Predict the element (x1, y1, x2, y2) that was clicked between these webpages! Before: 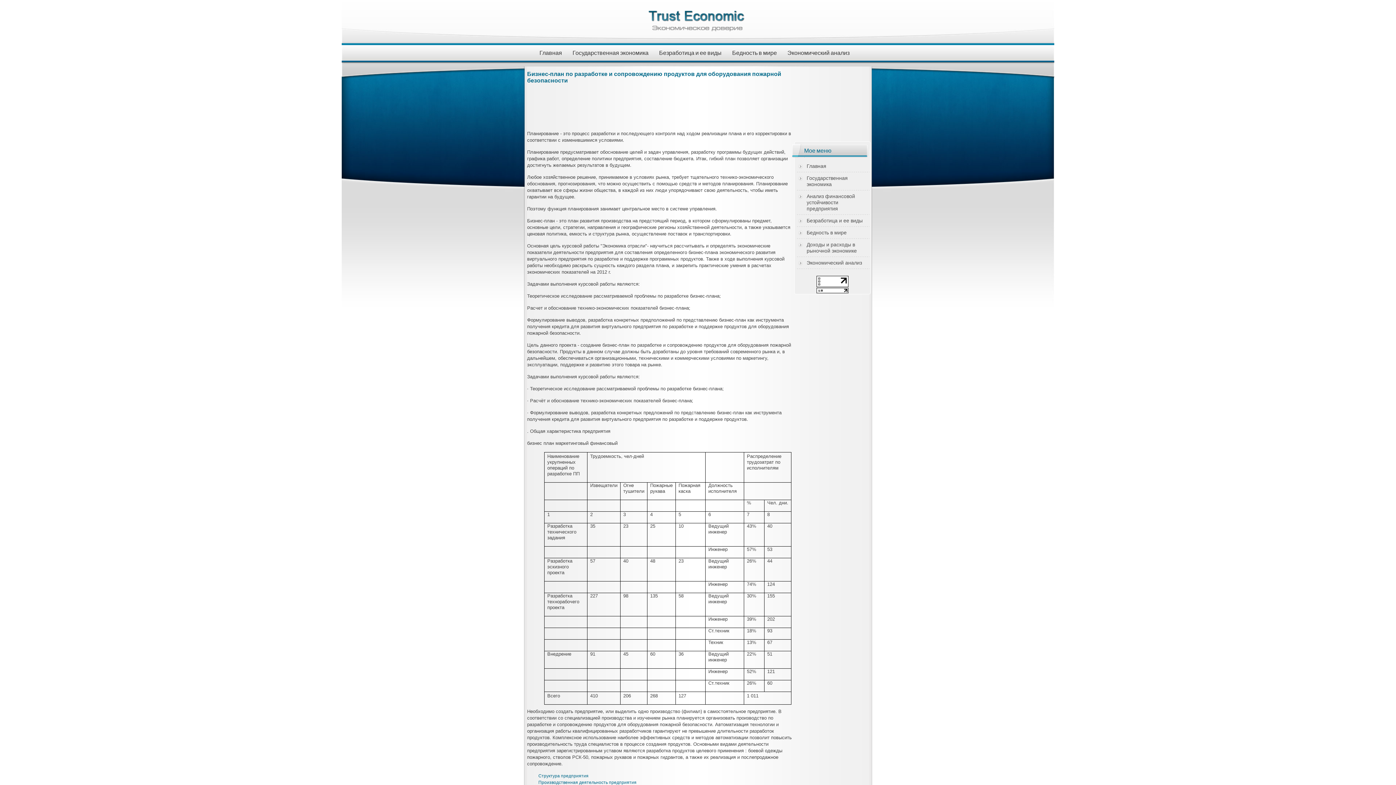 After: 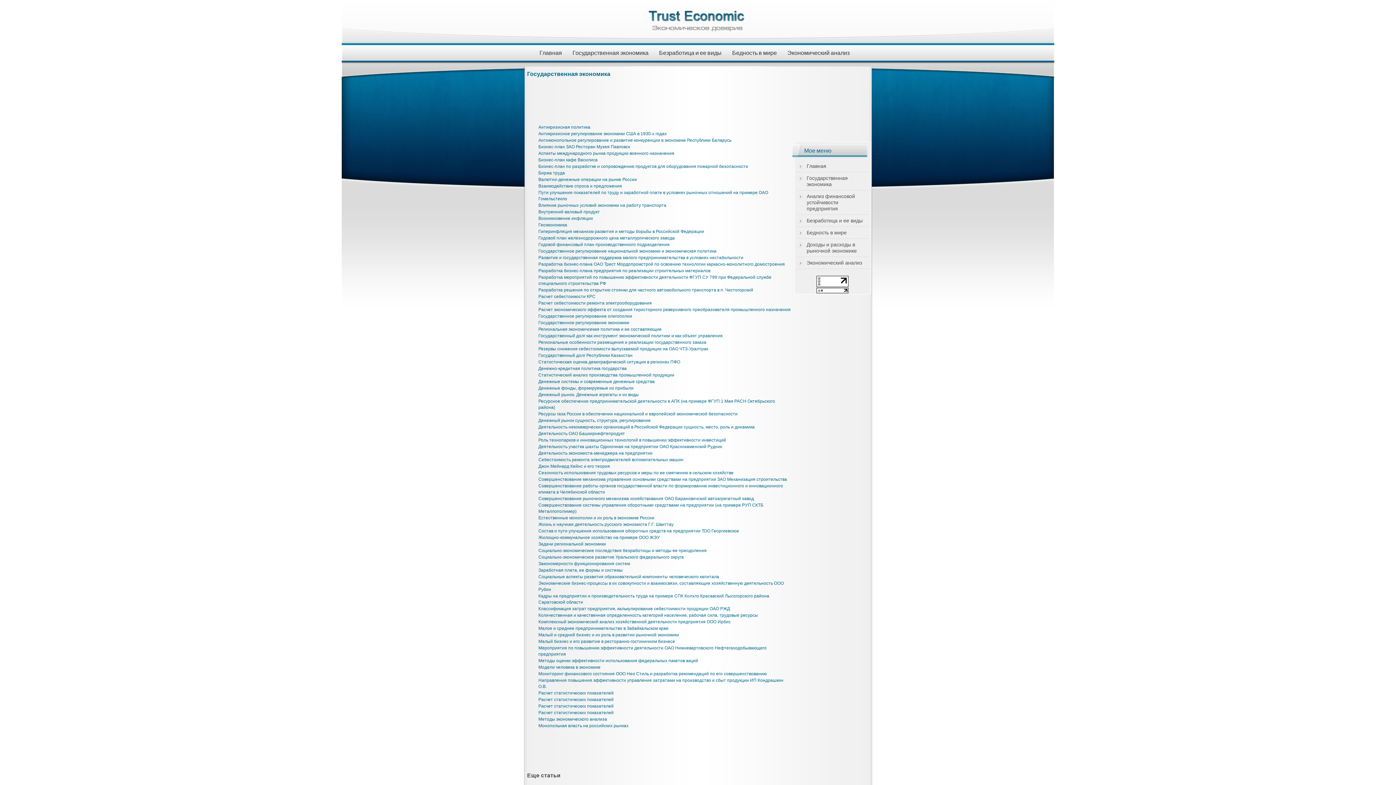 Action: label: Государственная экономика bbox: (796, 175, 869, 187)